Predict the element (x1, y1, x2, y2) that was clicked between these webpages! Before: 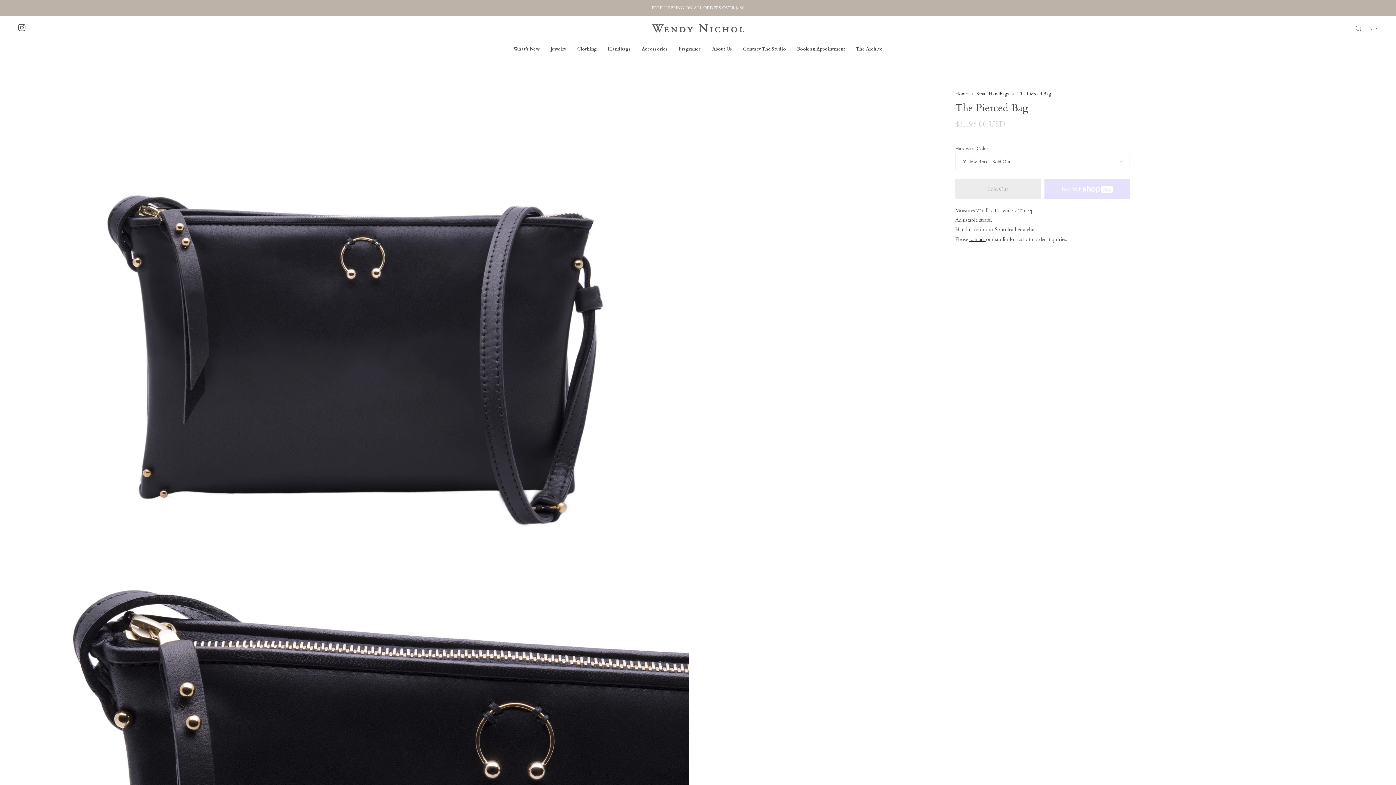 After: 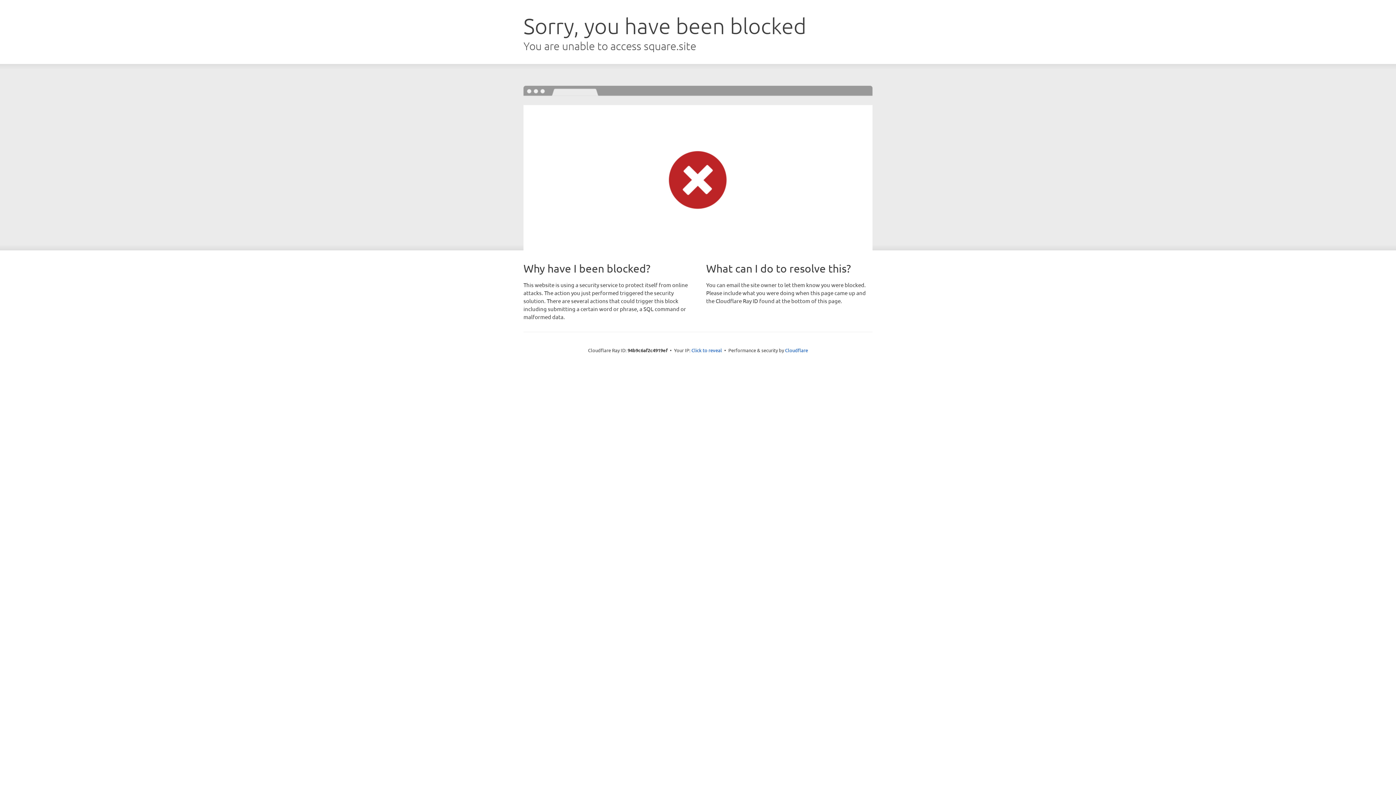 Action: label: Book an Appointment bbox: (791, 40, 850, 57)